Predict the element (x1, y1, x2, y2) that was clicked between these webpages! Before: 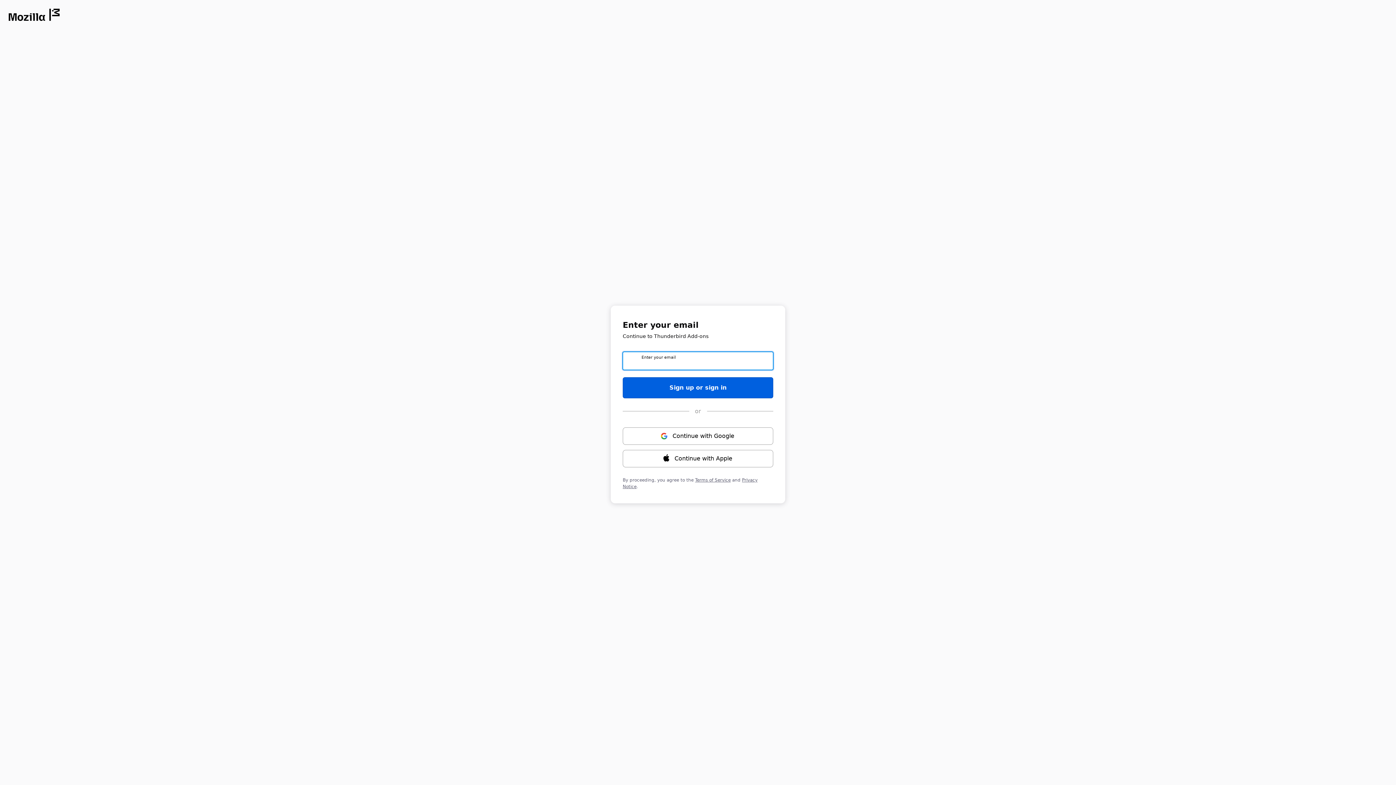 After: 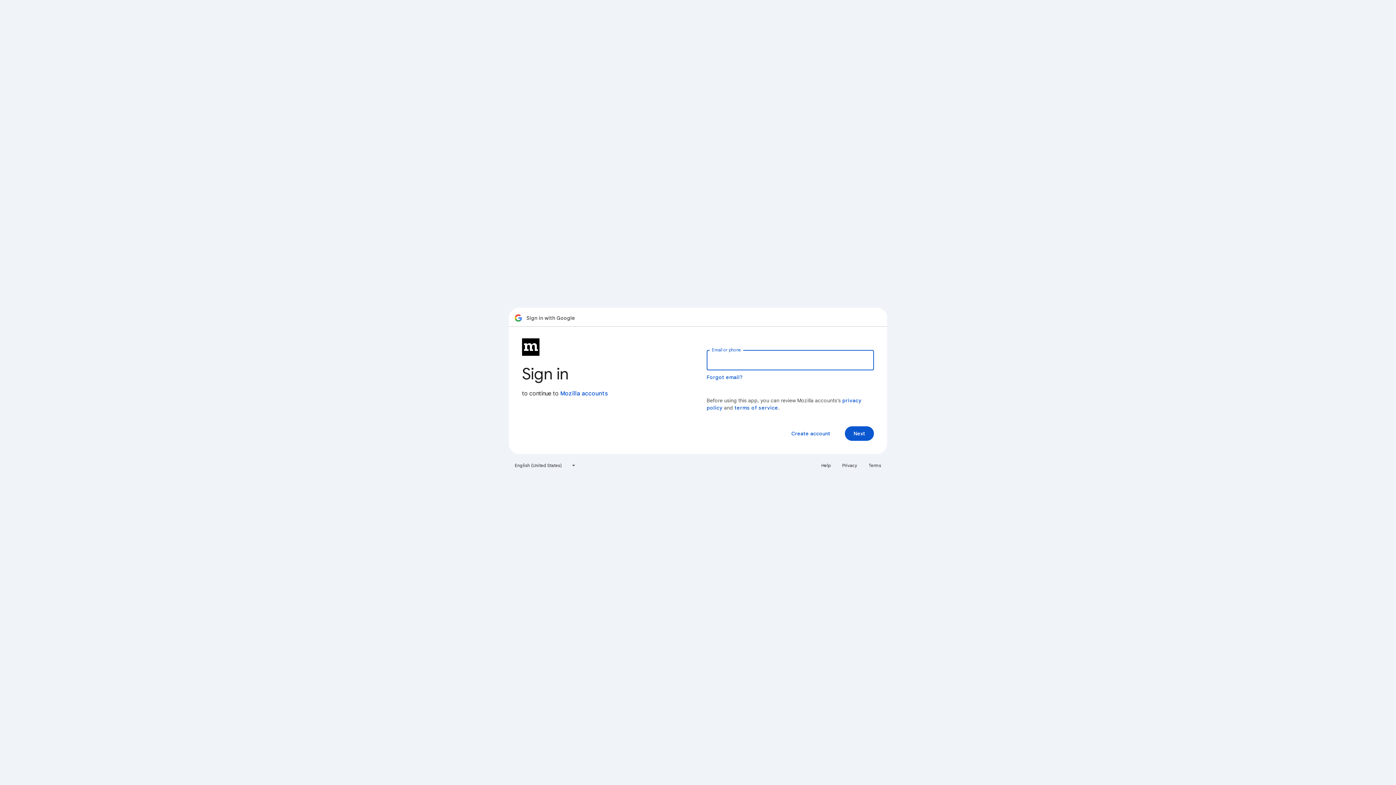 Action: bbox: (622, 427, 773, 444) label: Continue with ⁨Google⁩